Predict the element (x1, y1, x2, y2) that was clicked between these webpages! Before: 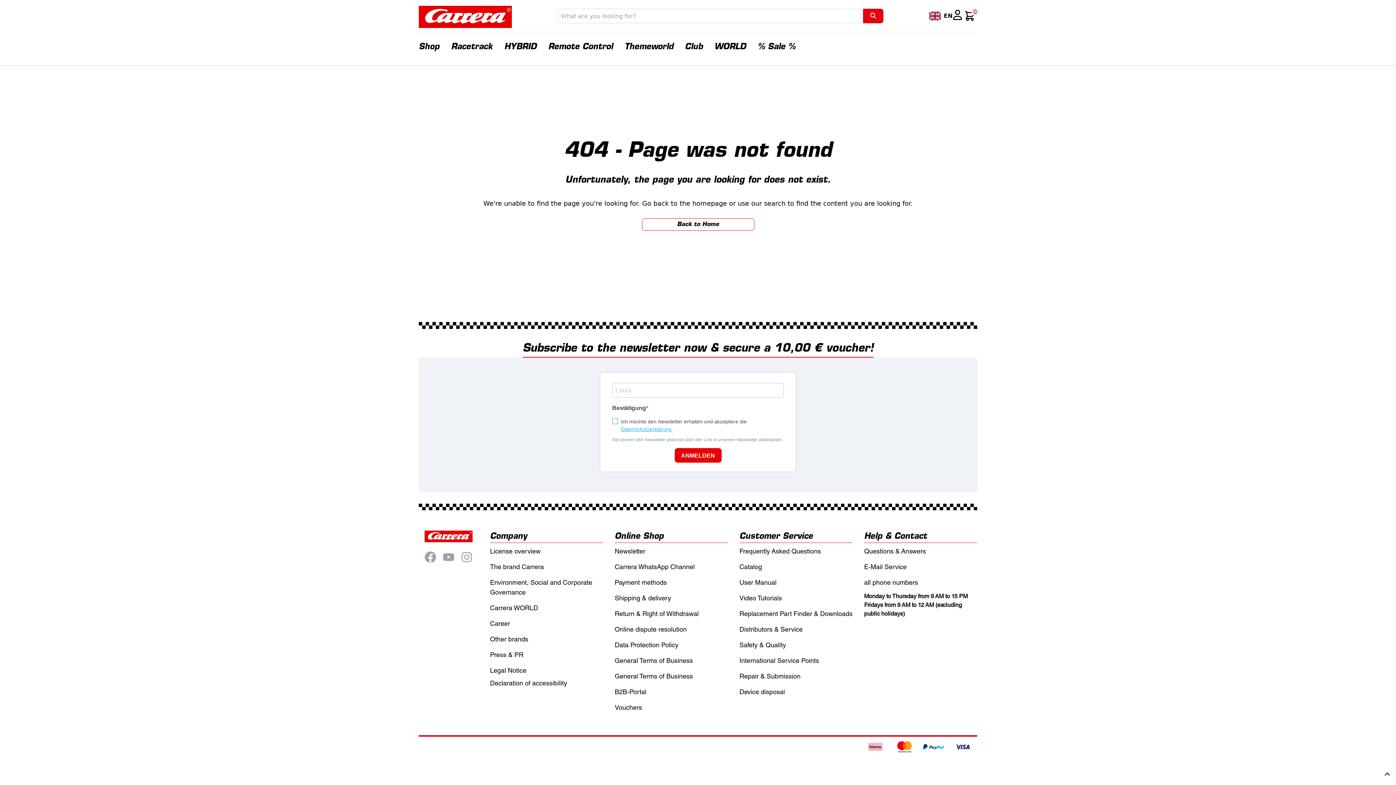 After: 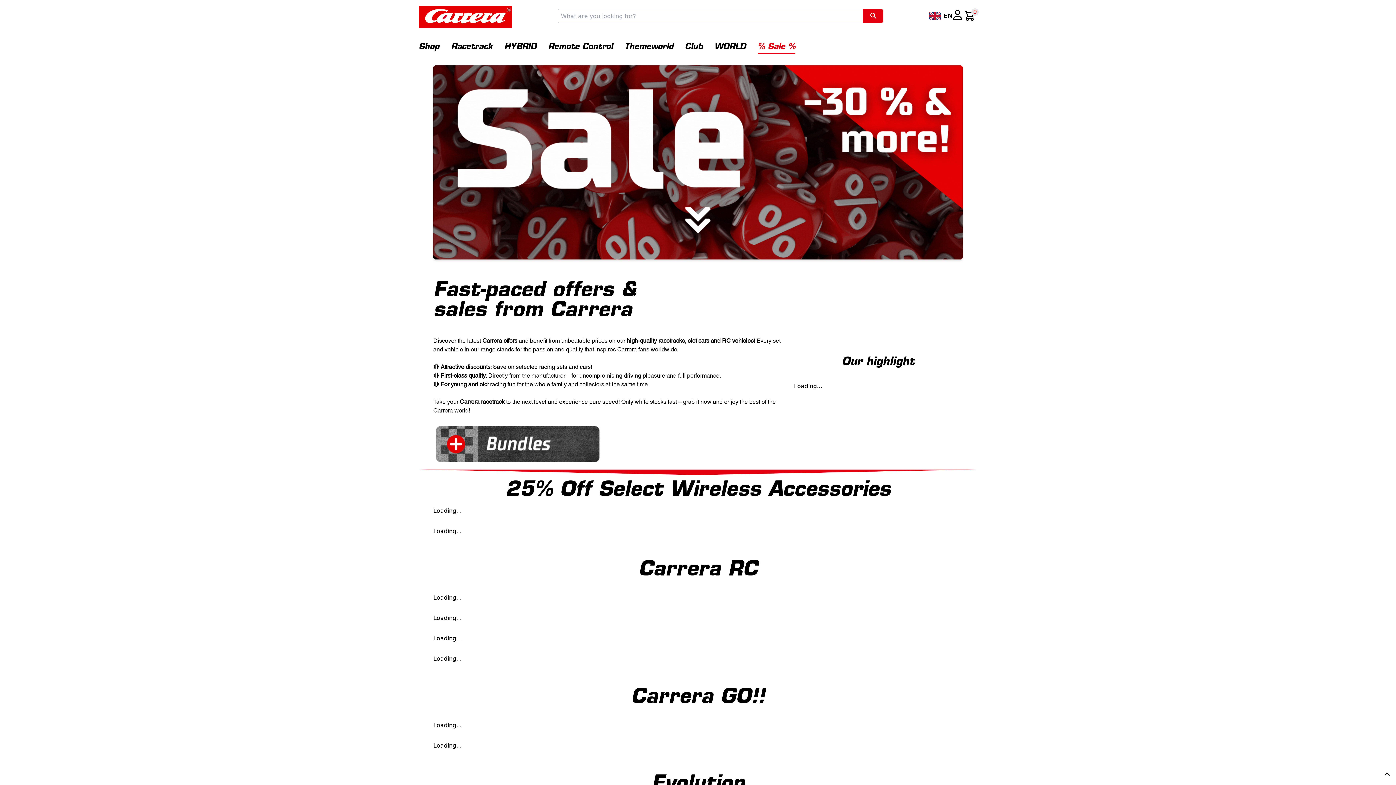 Action: bbox: (757, 43, 795, 50) label: % Sale %